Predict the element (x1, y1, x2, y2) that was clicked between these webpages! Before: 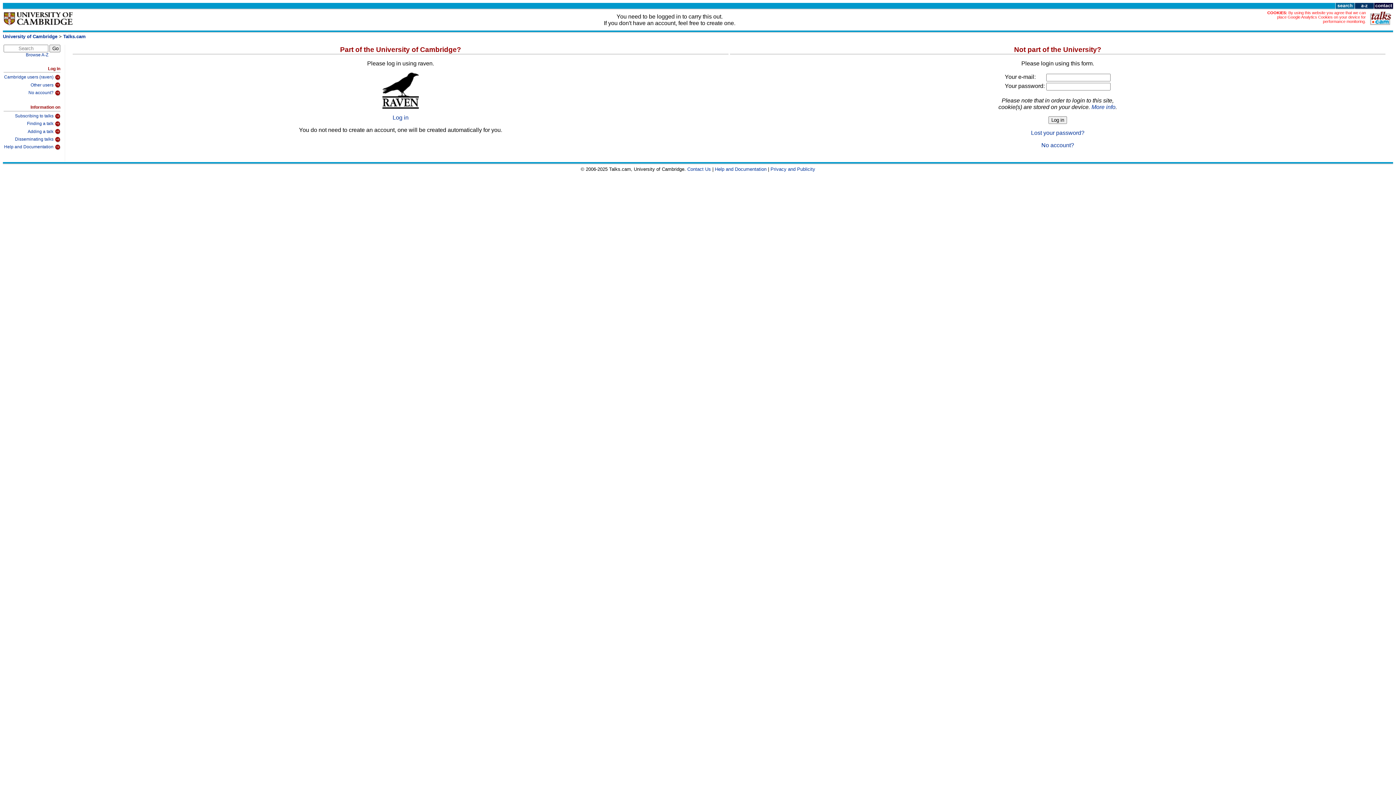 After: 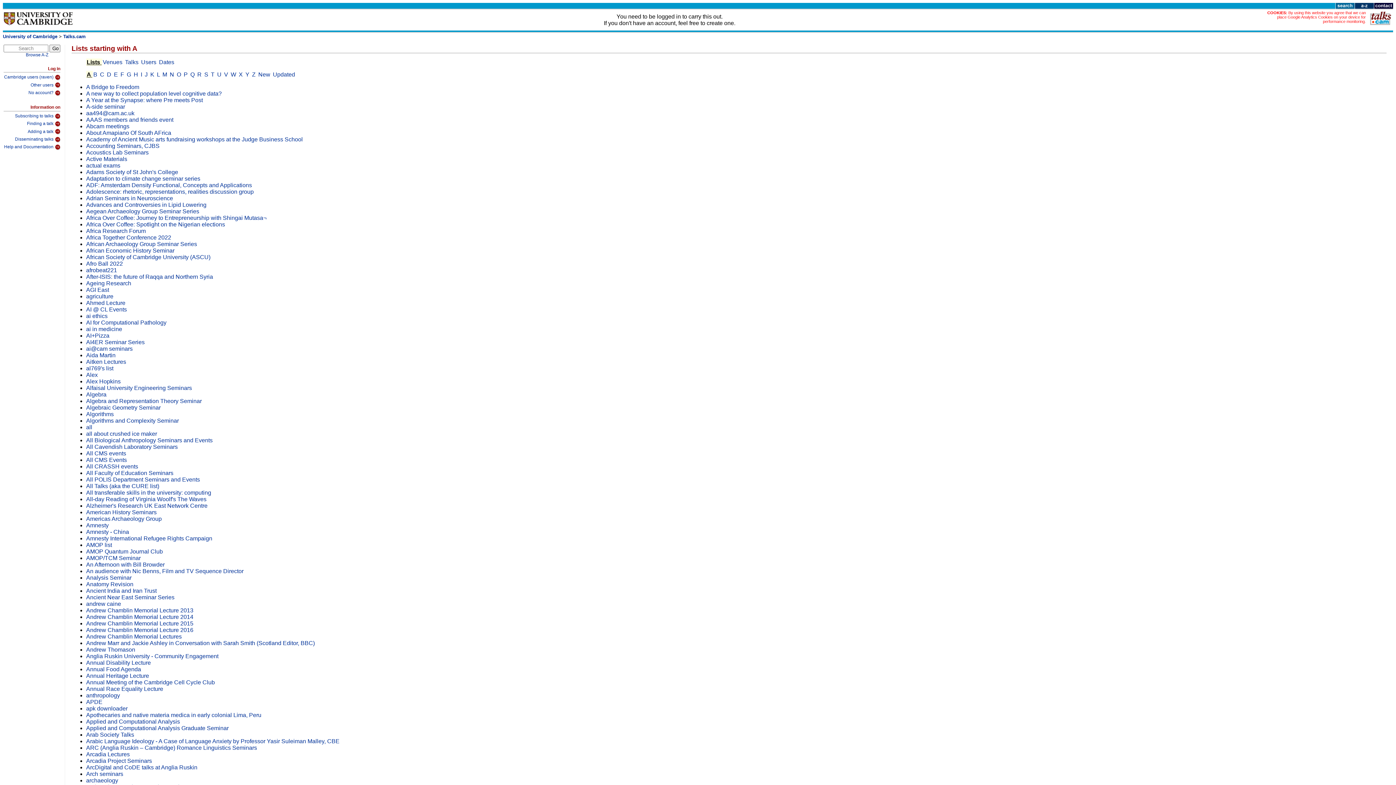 Action: bbox: (25, 52, 48, 57) label: Browse A-Z